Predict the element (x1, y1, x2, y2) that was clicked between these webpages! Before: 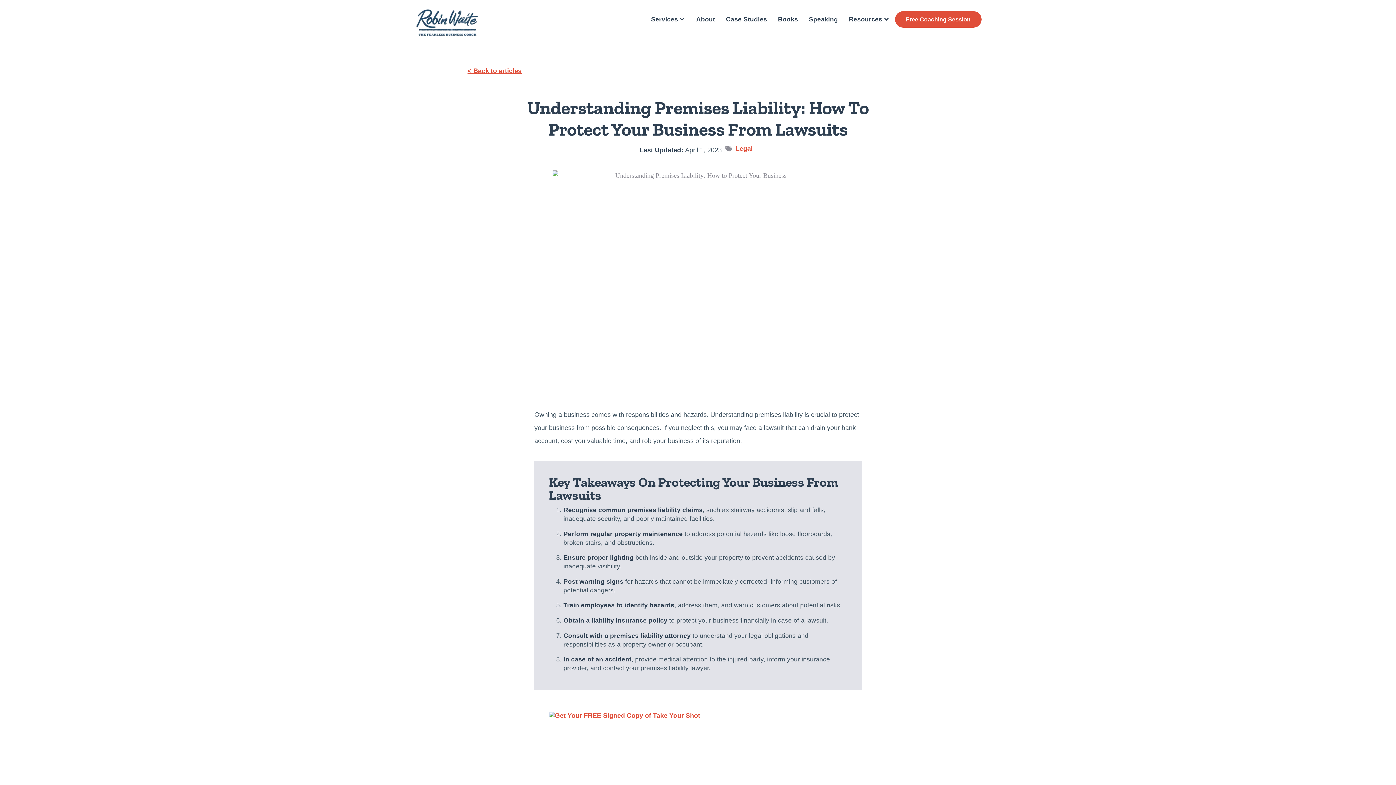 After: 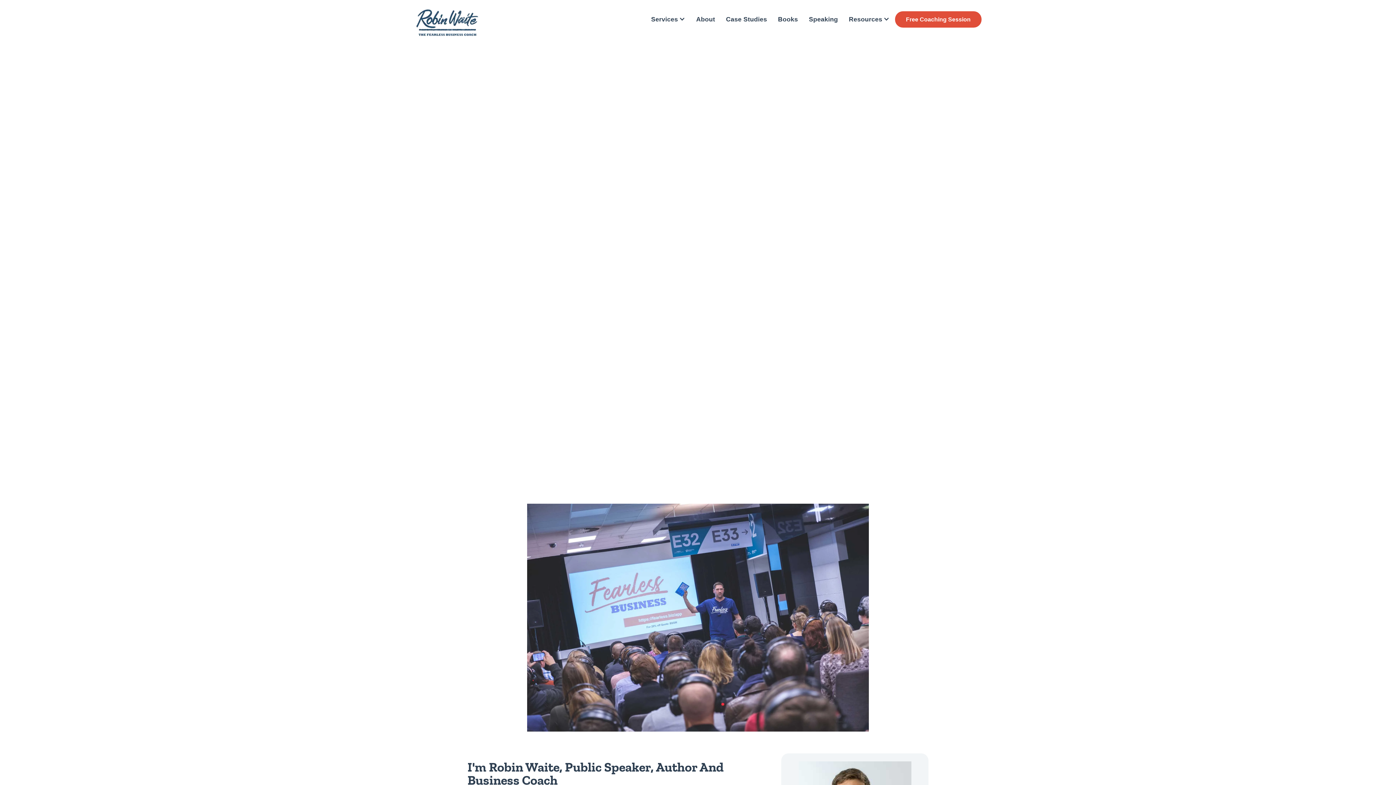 Action: bbox: (692, 13, 718, 24) label: About